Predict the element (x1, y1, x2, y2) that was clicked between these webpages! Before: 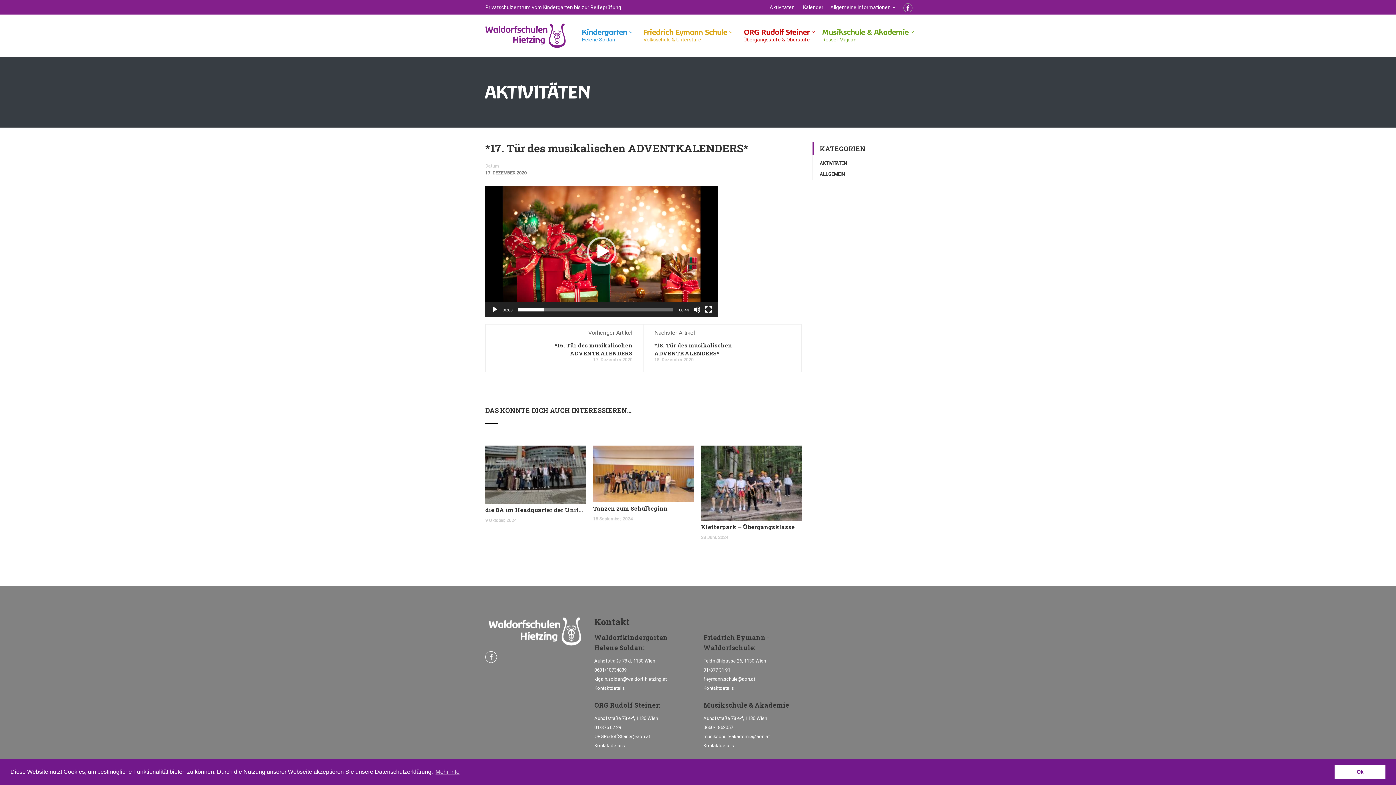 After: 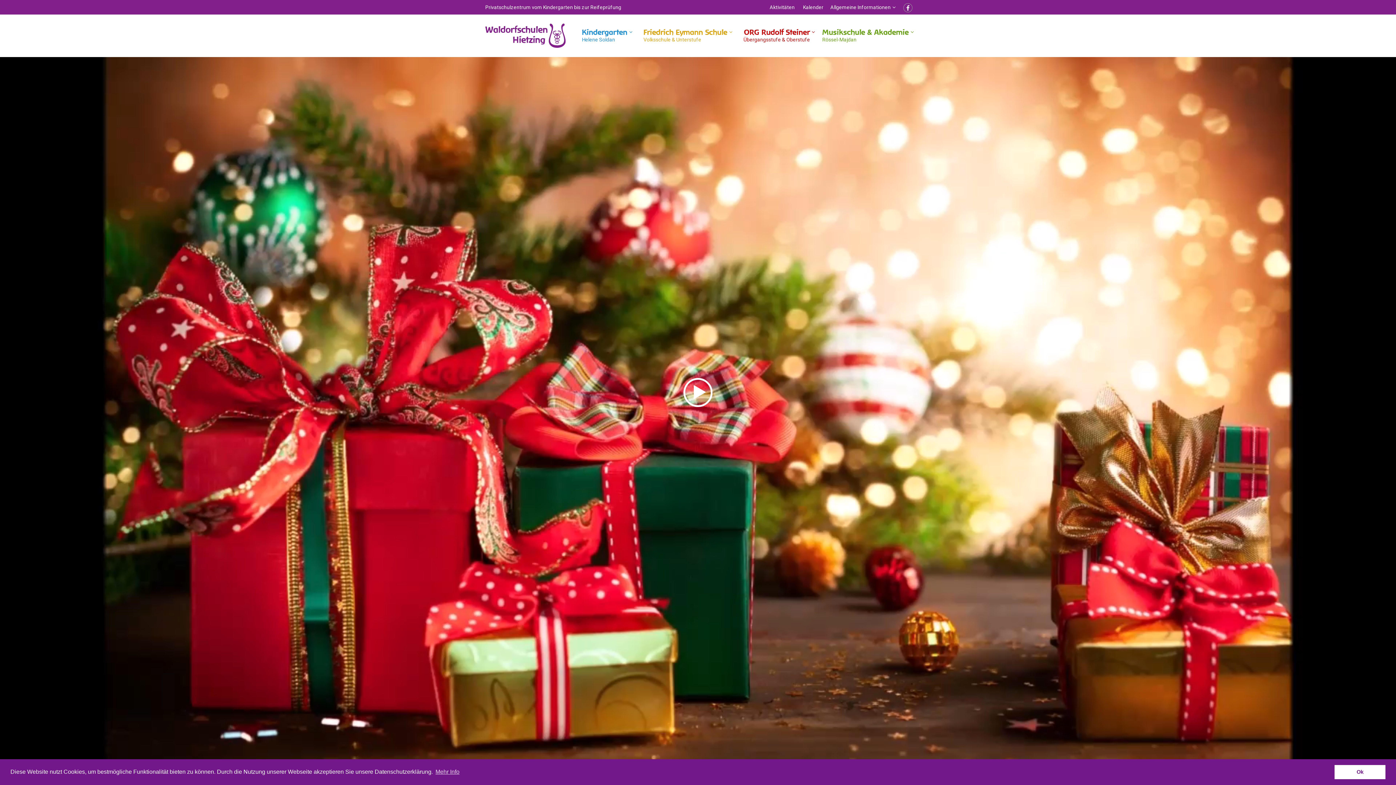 Action: bbox: (705, 306, 712, 313) label: Vollbild